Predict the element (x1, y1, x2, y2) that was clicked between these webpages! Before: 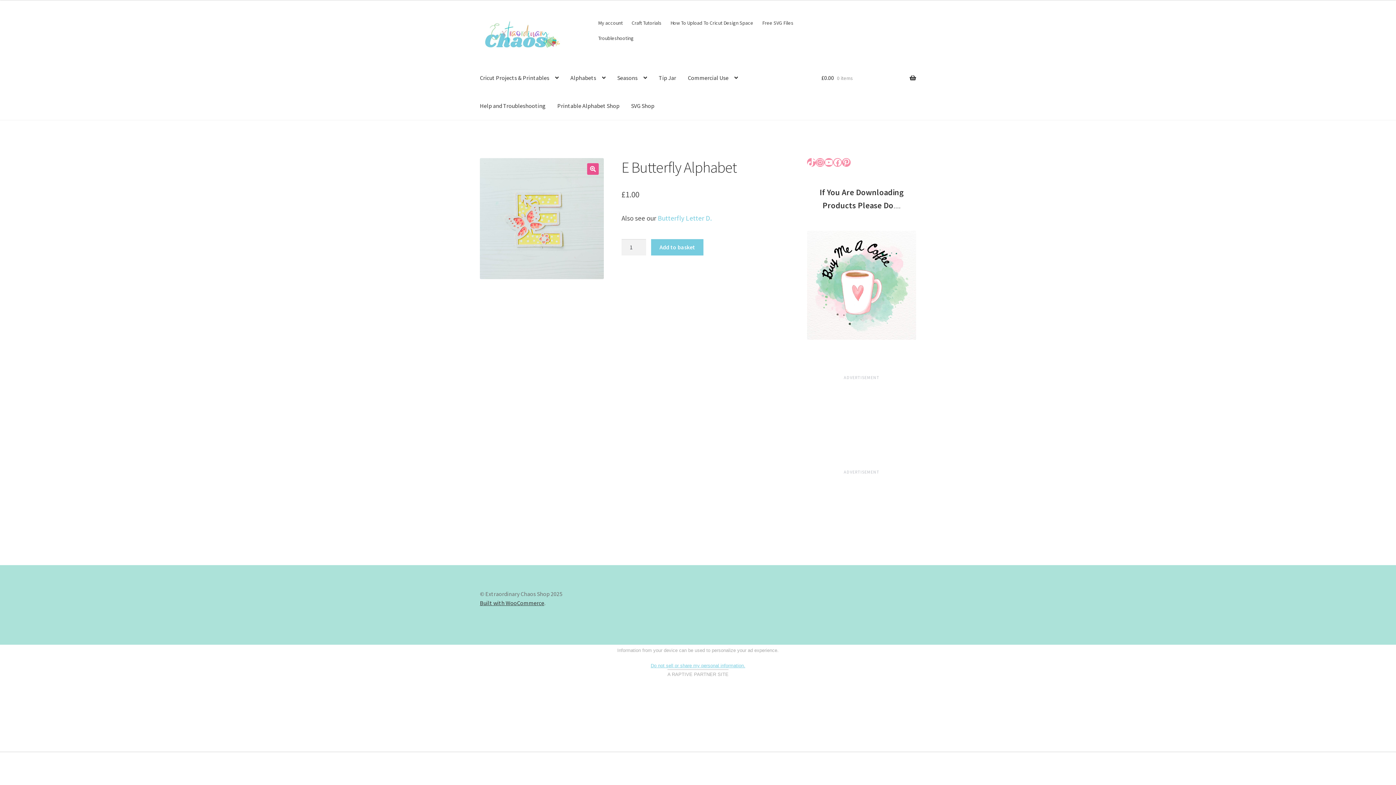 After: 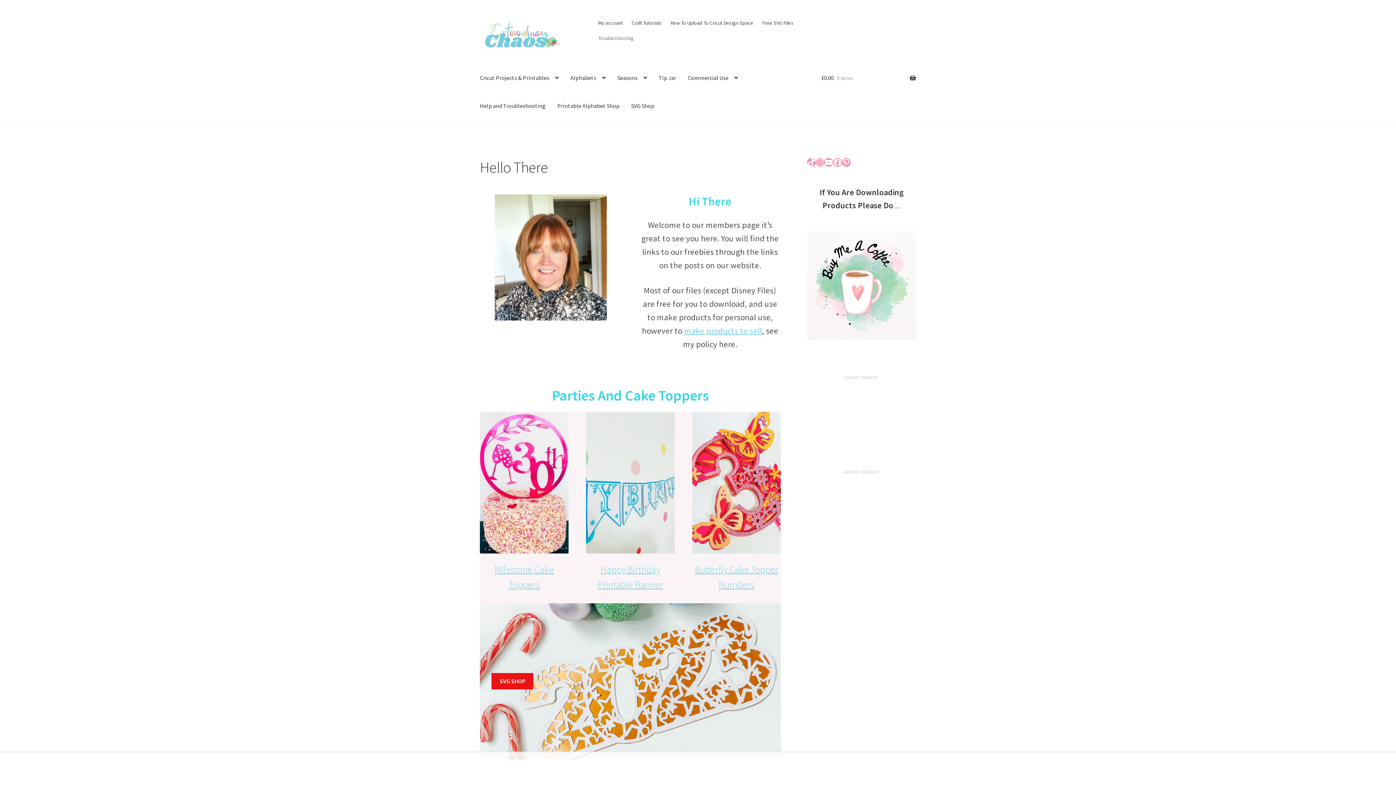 Action: label: Troubleshooting bbox: (593, 30, 638, 45)